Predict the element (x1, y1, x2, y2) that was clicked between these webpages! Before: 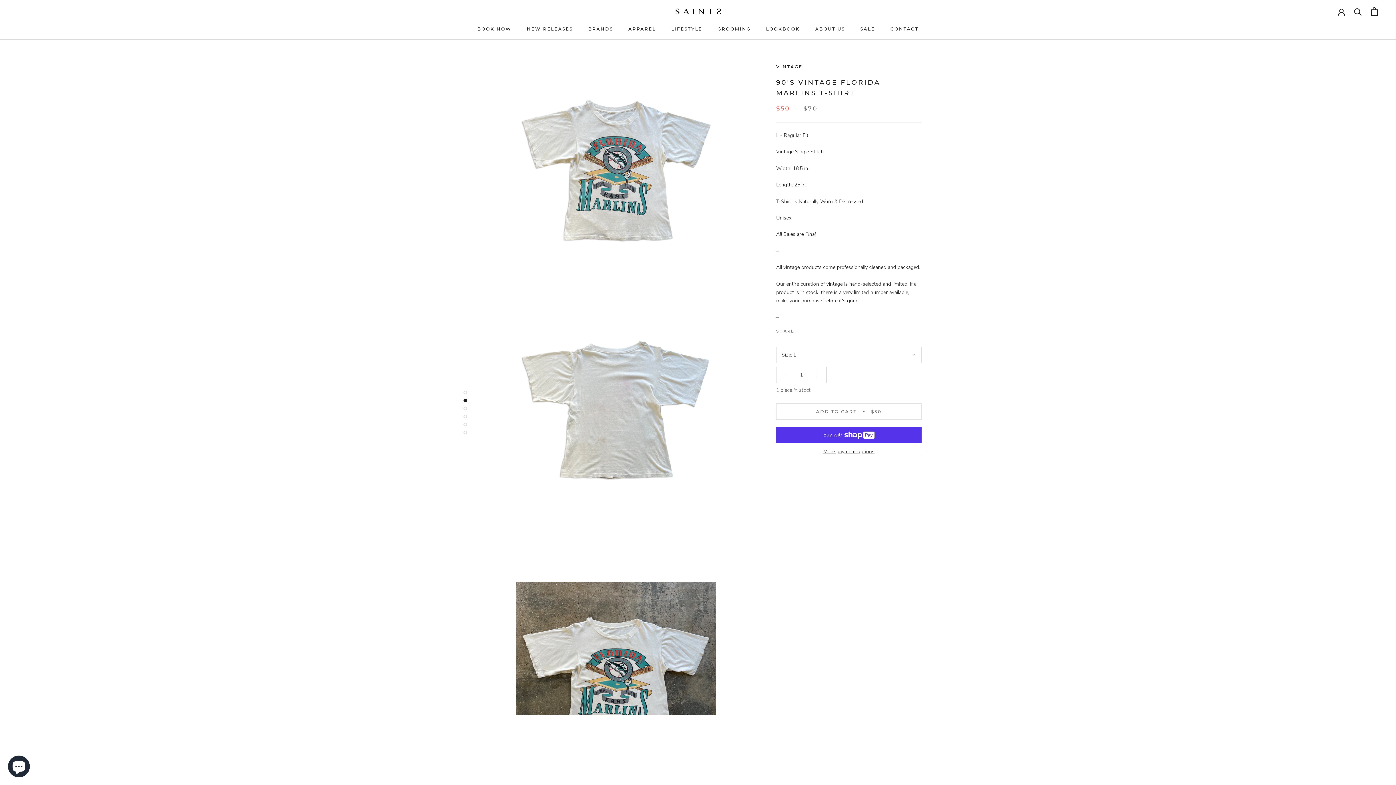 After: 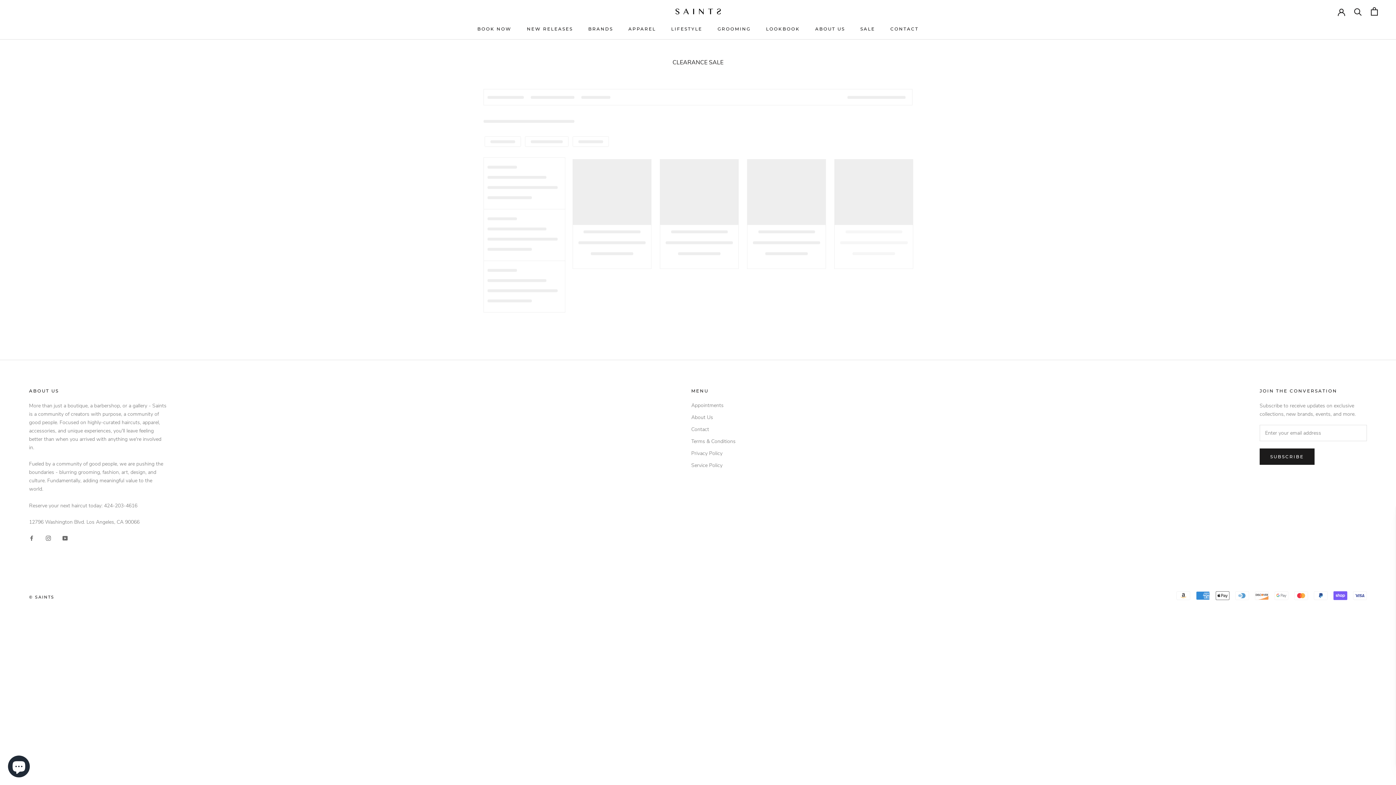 Action: label: SALE
SALE bbox: (860, 26, 875, 31)